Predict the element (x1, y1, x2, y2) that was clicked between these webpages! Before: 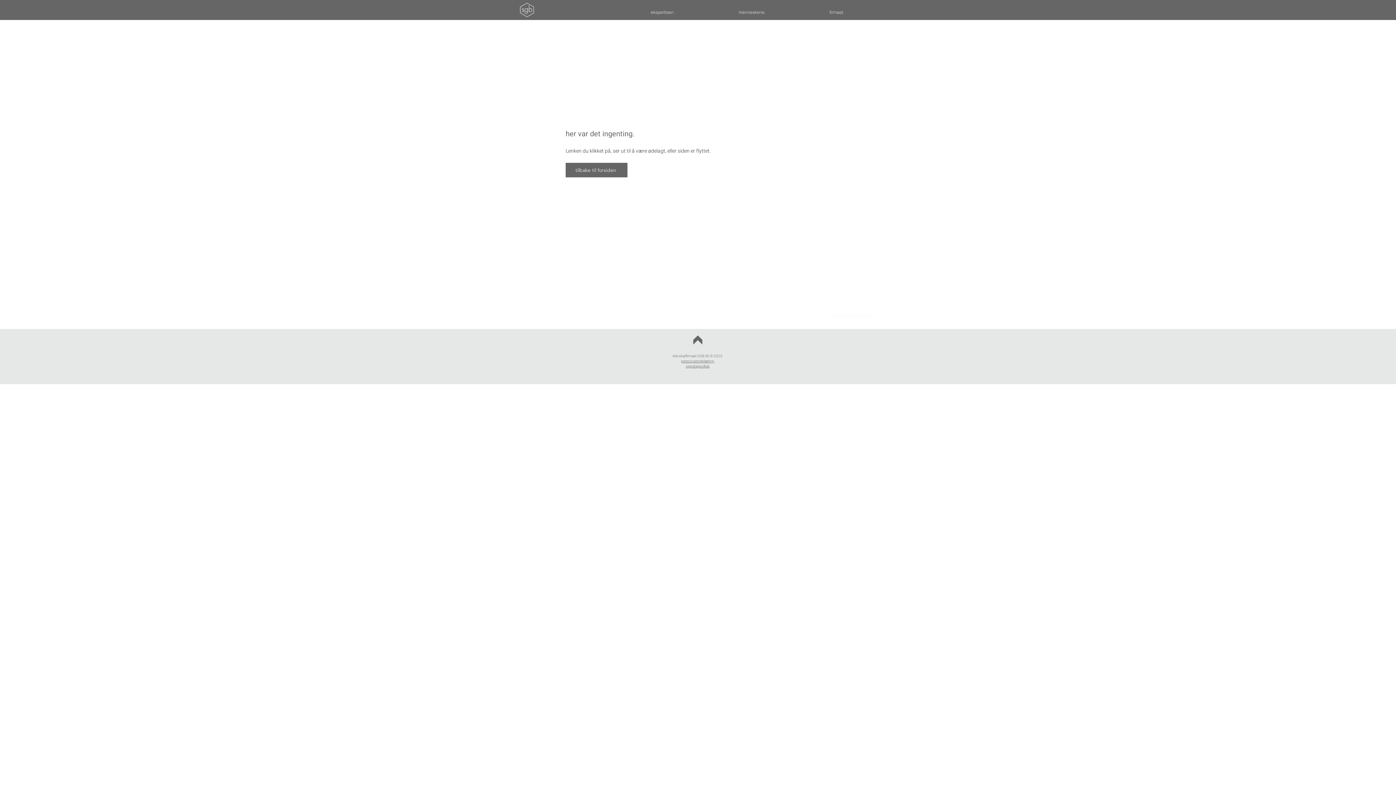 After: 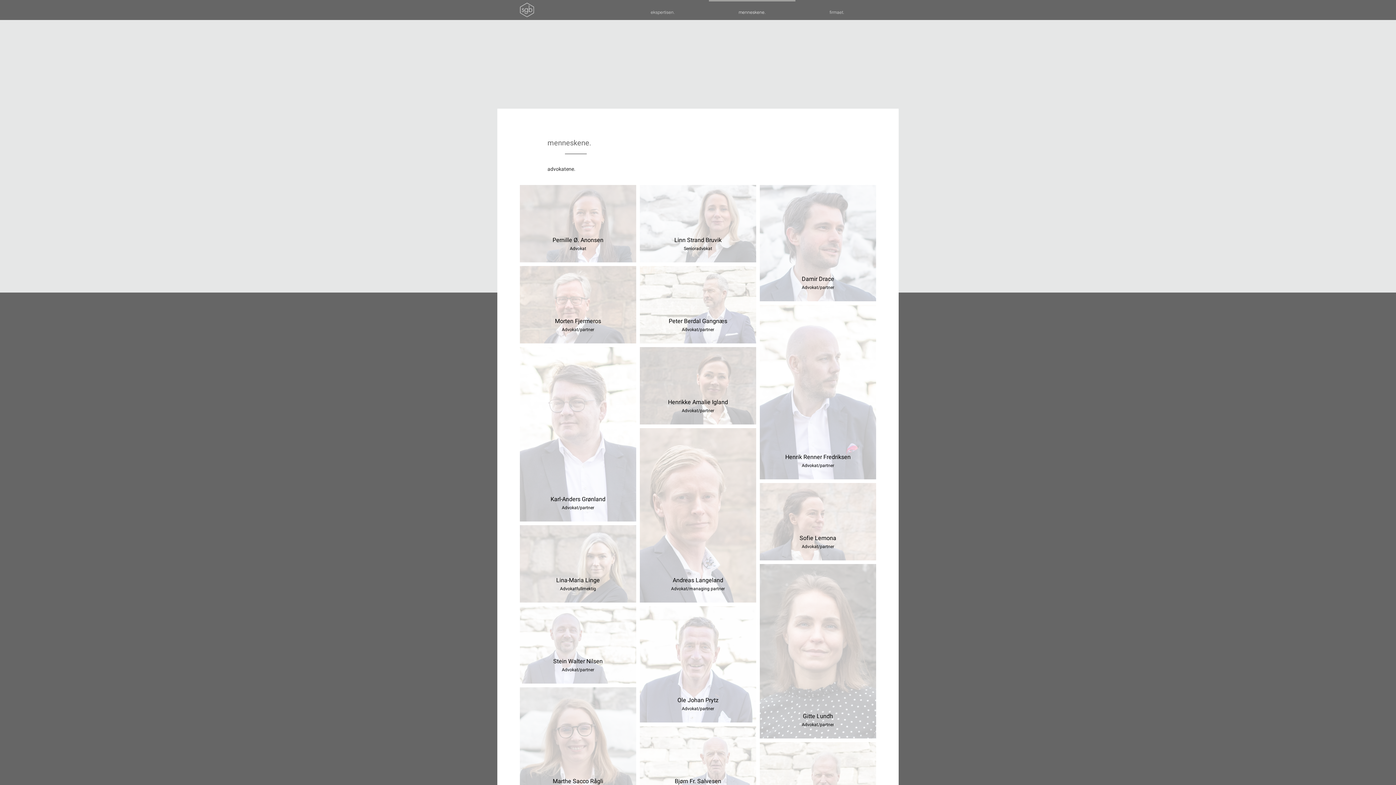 Action: label: menneskene. bbox: (706, 0, 797, 18)